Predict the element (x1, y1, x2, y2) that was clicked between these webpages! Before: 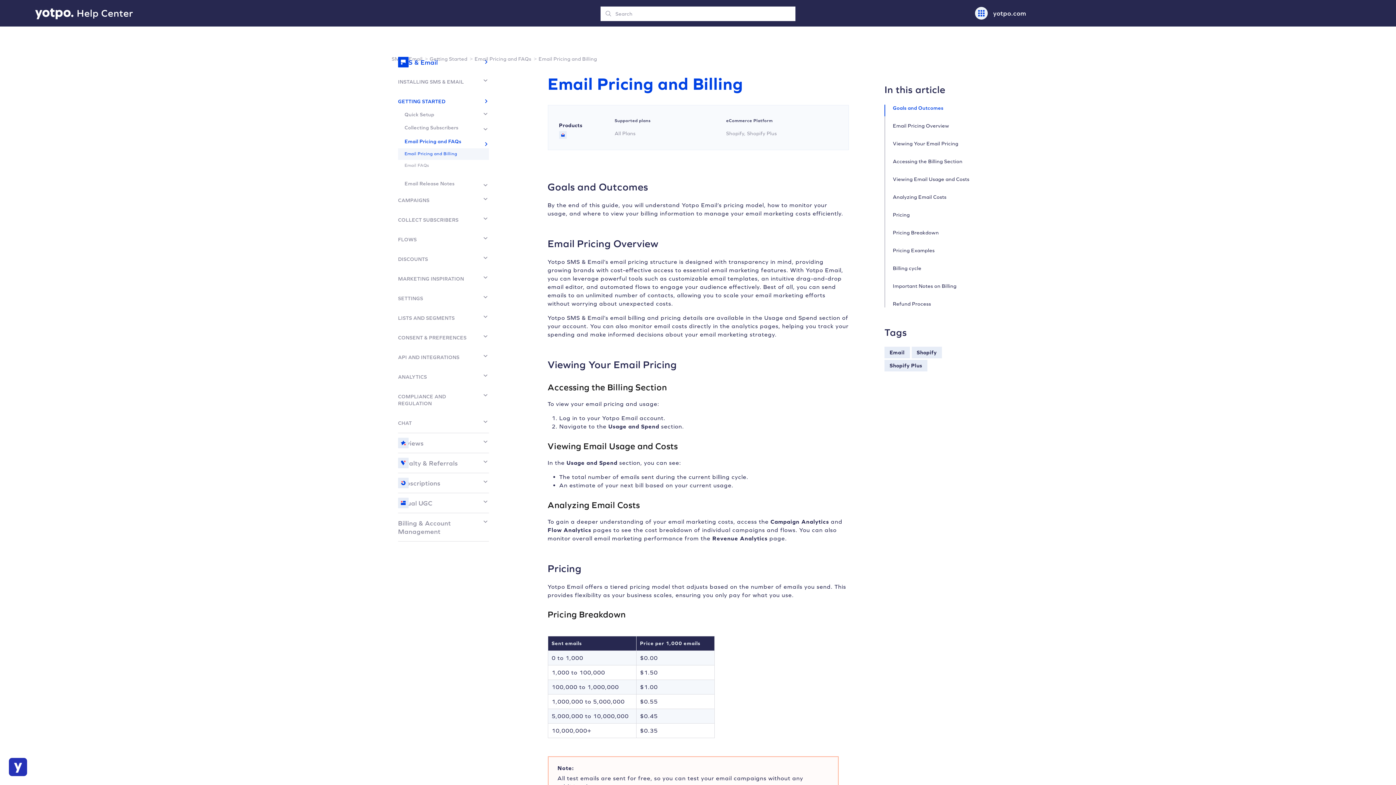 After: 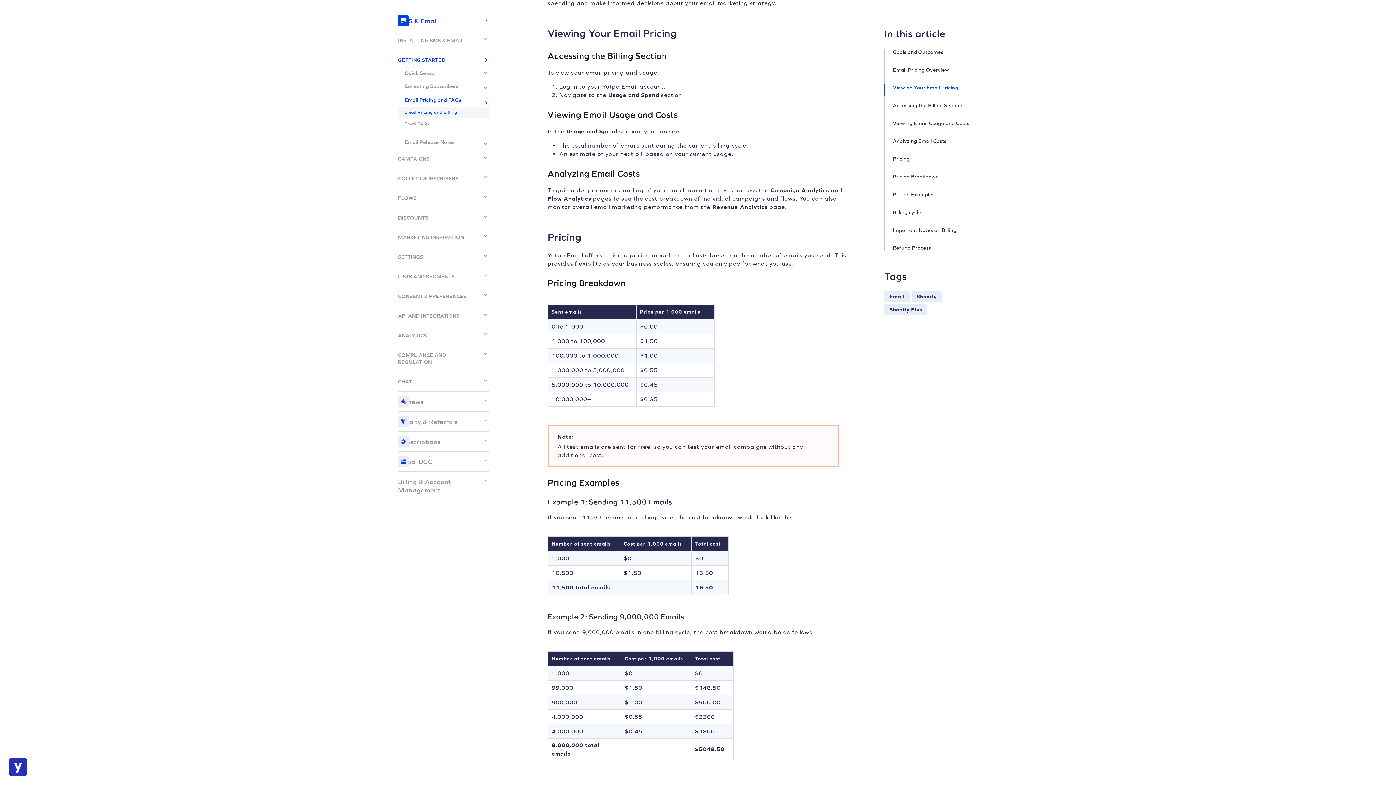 Action: label: Viewing Your Email Pricing bbox: (893, 140, 973, 147)